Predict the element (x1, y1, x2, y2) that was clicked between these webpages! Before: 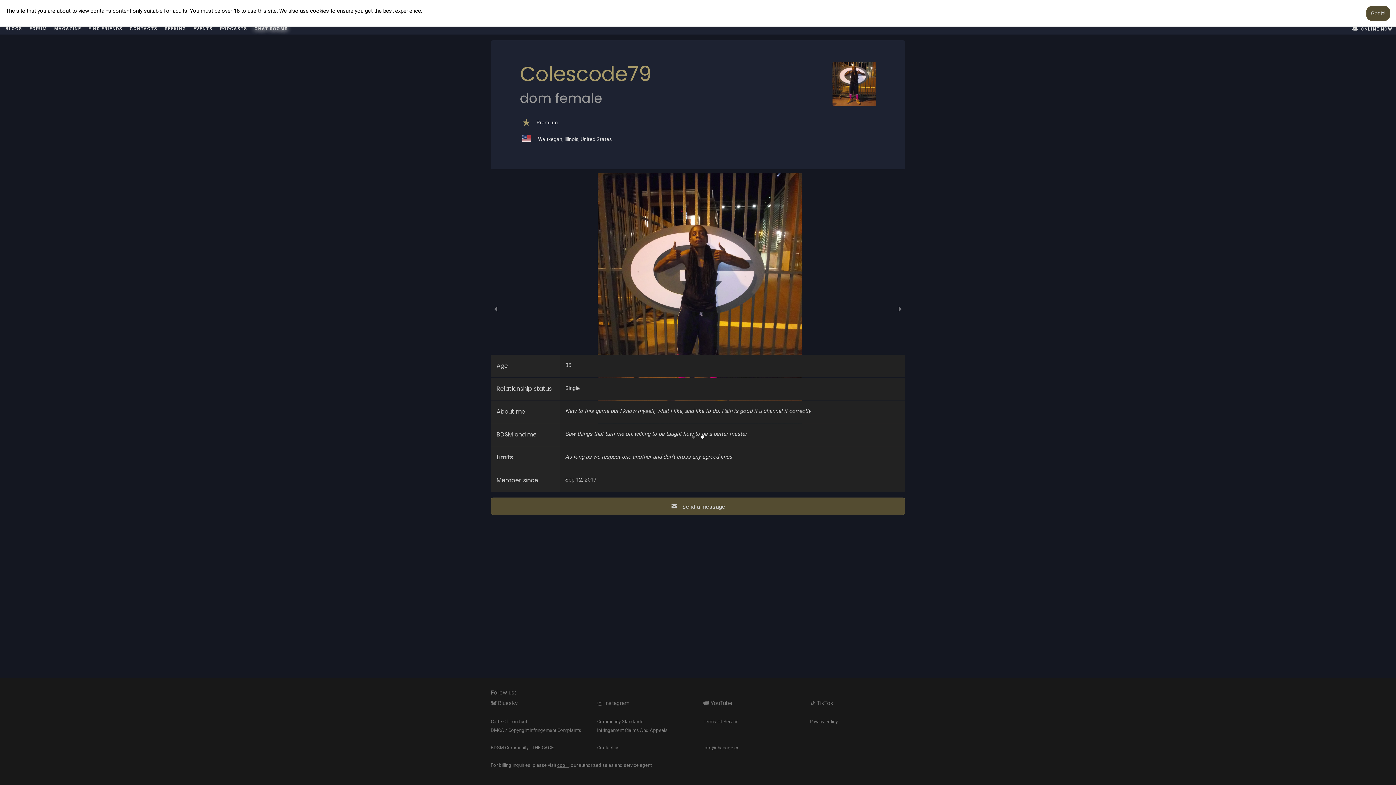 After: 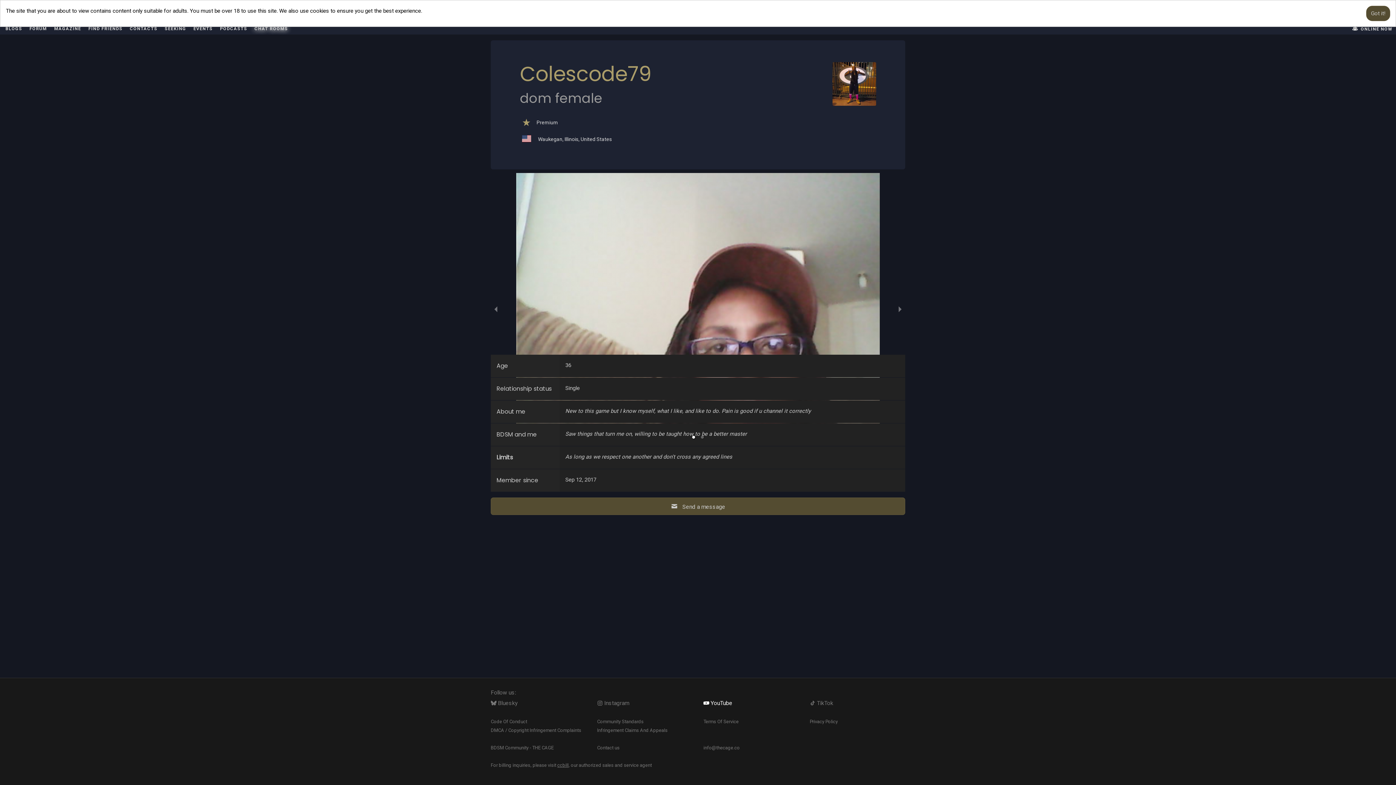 Action: bbox: (703, 700, 732, 706) label:  YouTube